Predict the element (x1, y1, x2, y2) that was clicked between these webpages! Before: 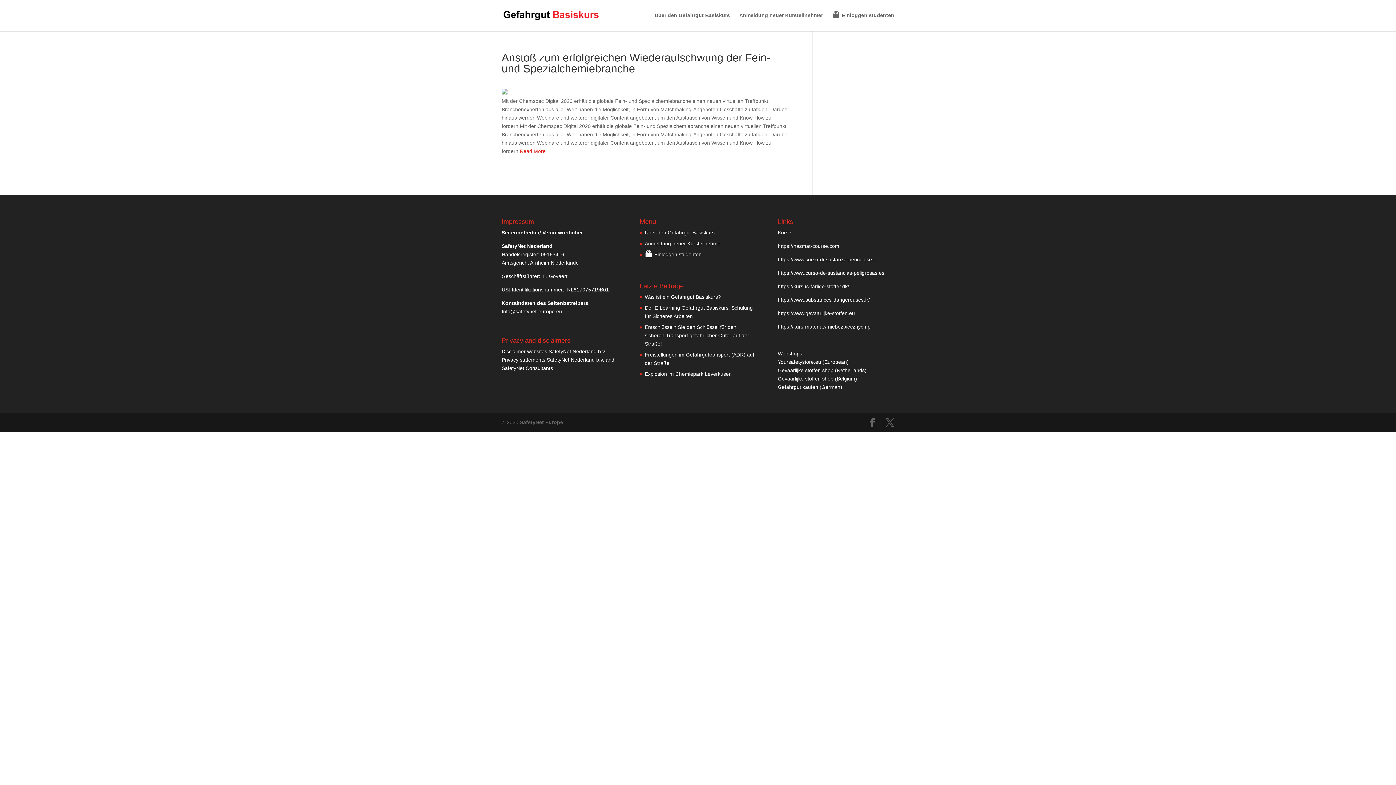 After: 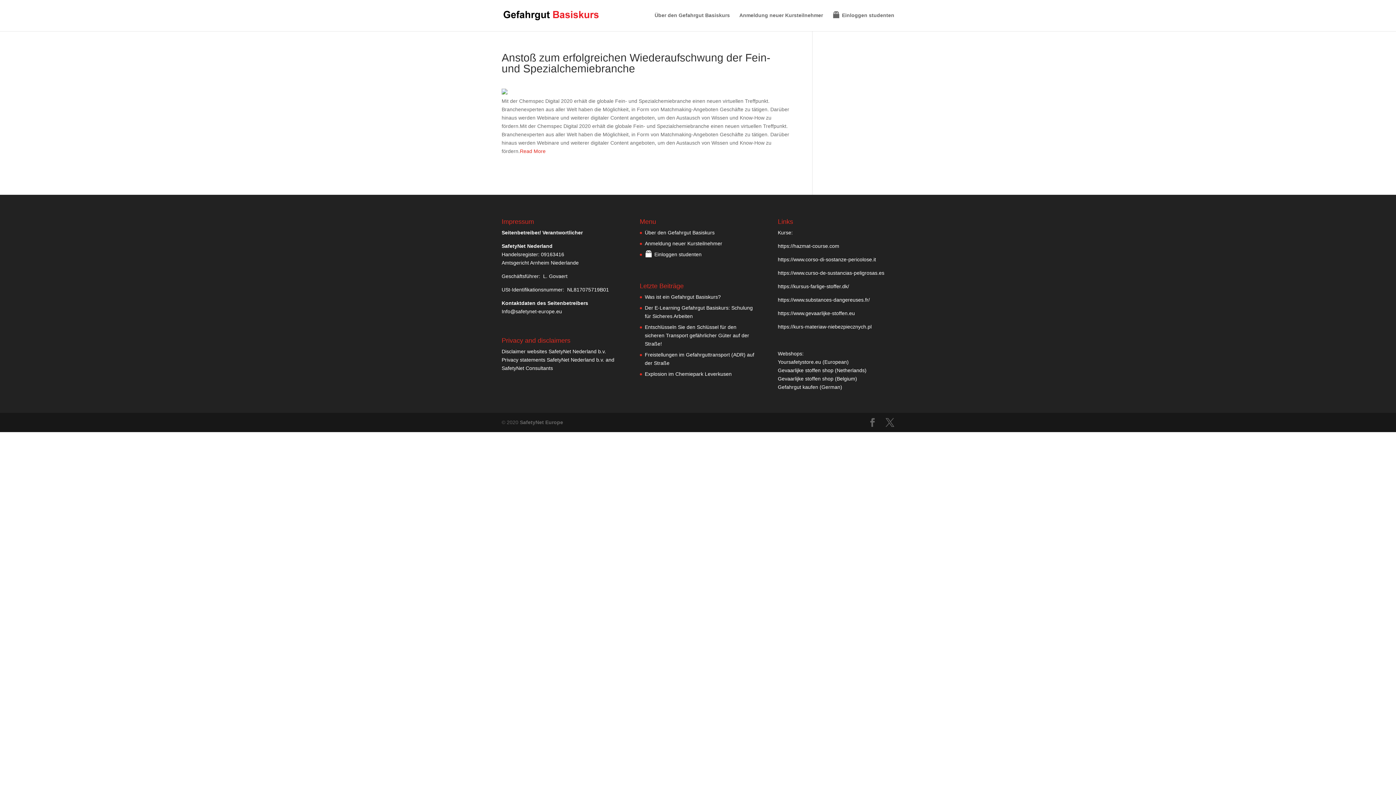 Action: label: Read More bbox: (520, 148, 545, 154)